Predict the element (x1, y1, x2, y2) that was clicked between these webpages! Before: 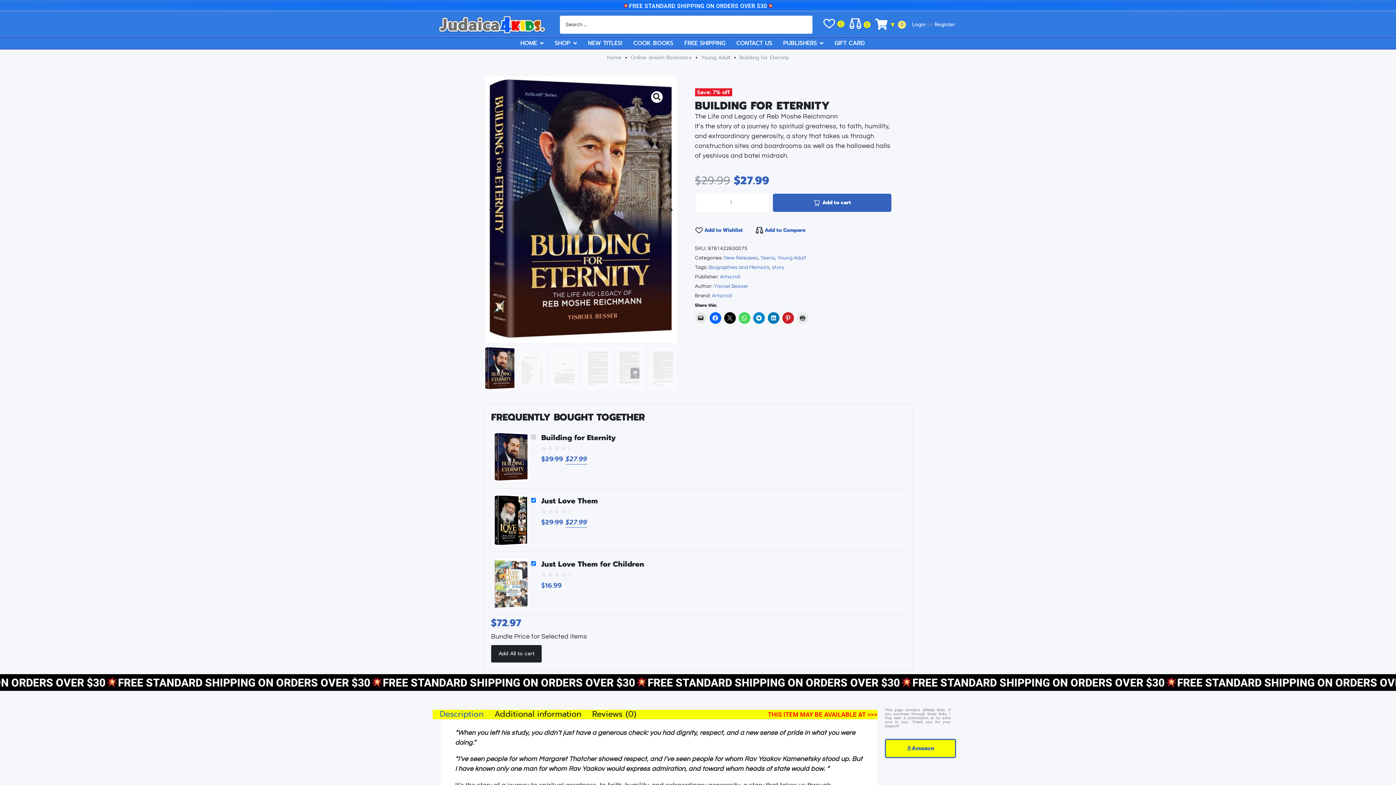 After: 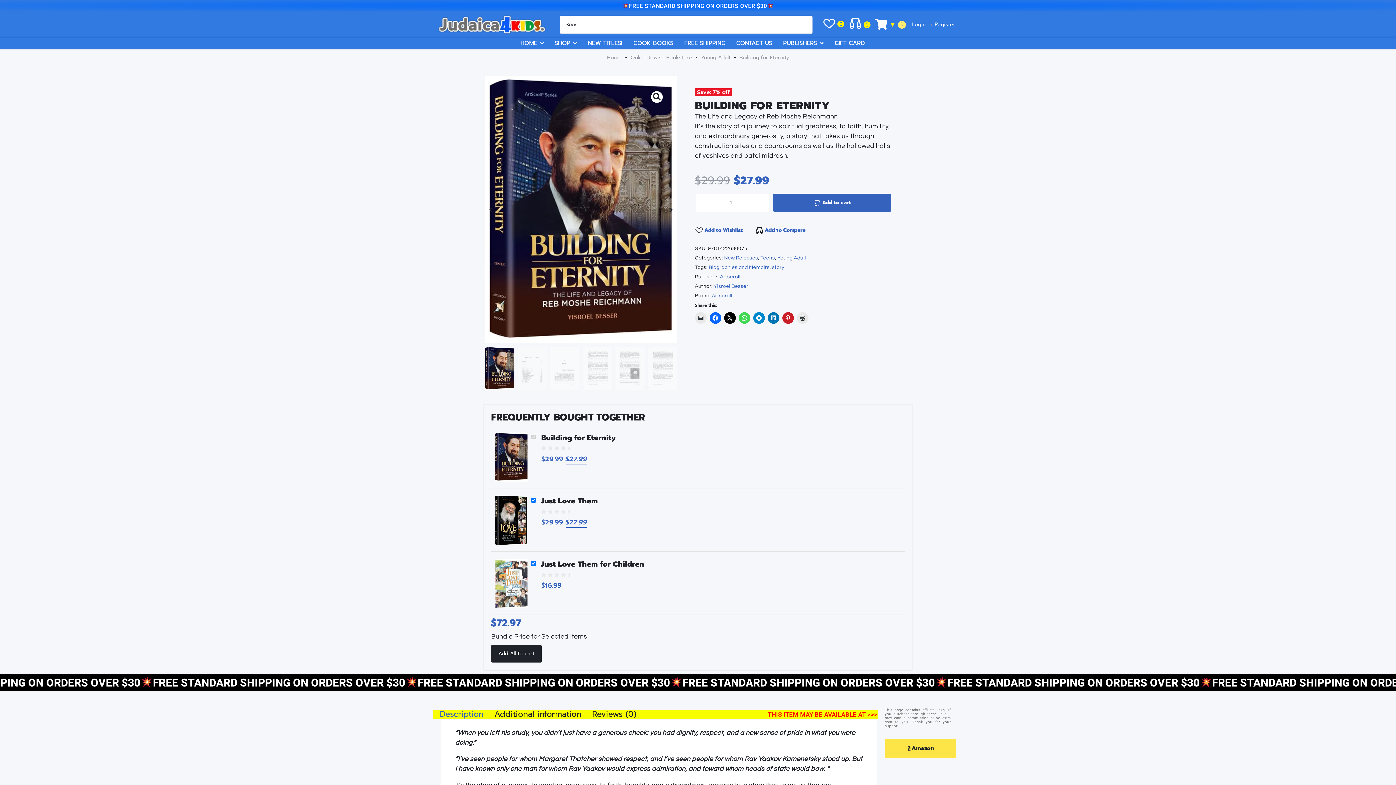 Action: label: Amazon bbox: (885, 739, 956, 758)